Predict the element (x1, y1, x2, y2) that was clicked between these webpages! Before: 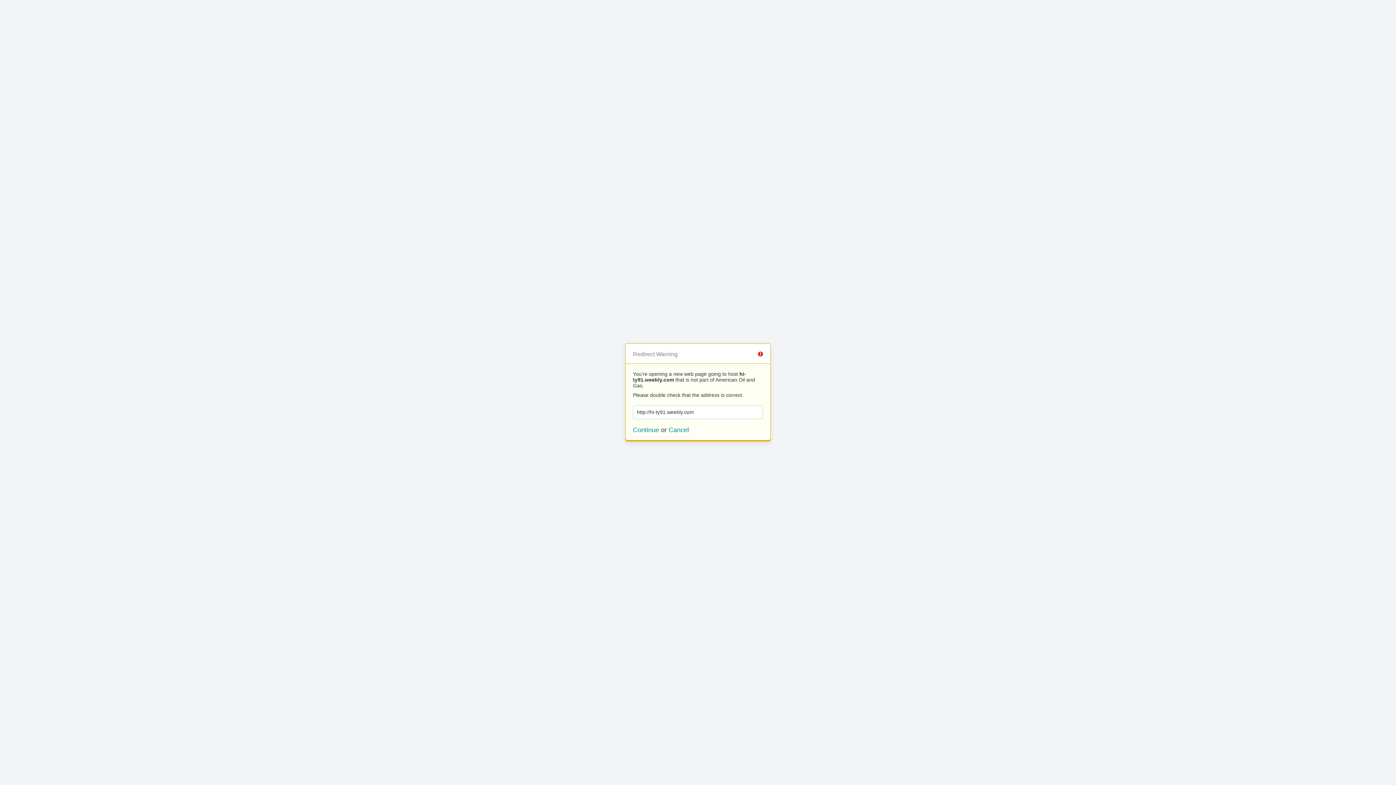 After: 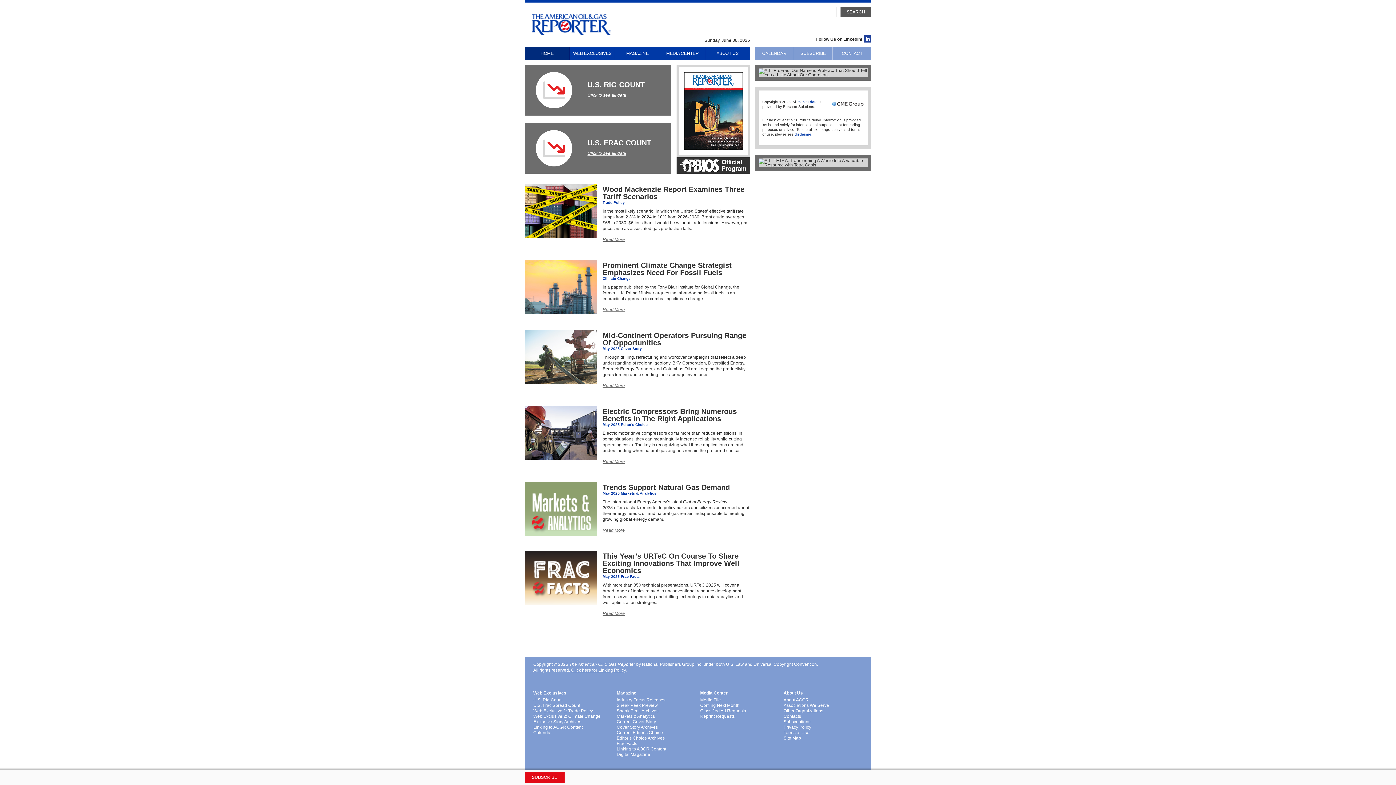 Action: bbox: (668, 426, 689, 433) label: Cancel